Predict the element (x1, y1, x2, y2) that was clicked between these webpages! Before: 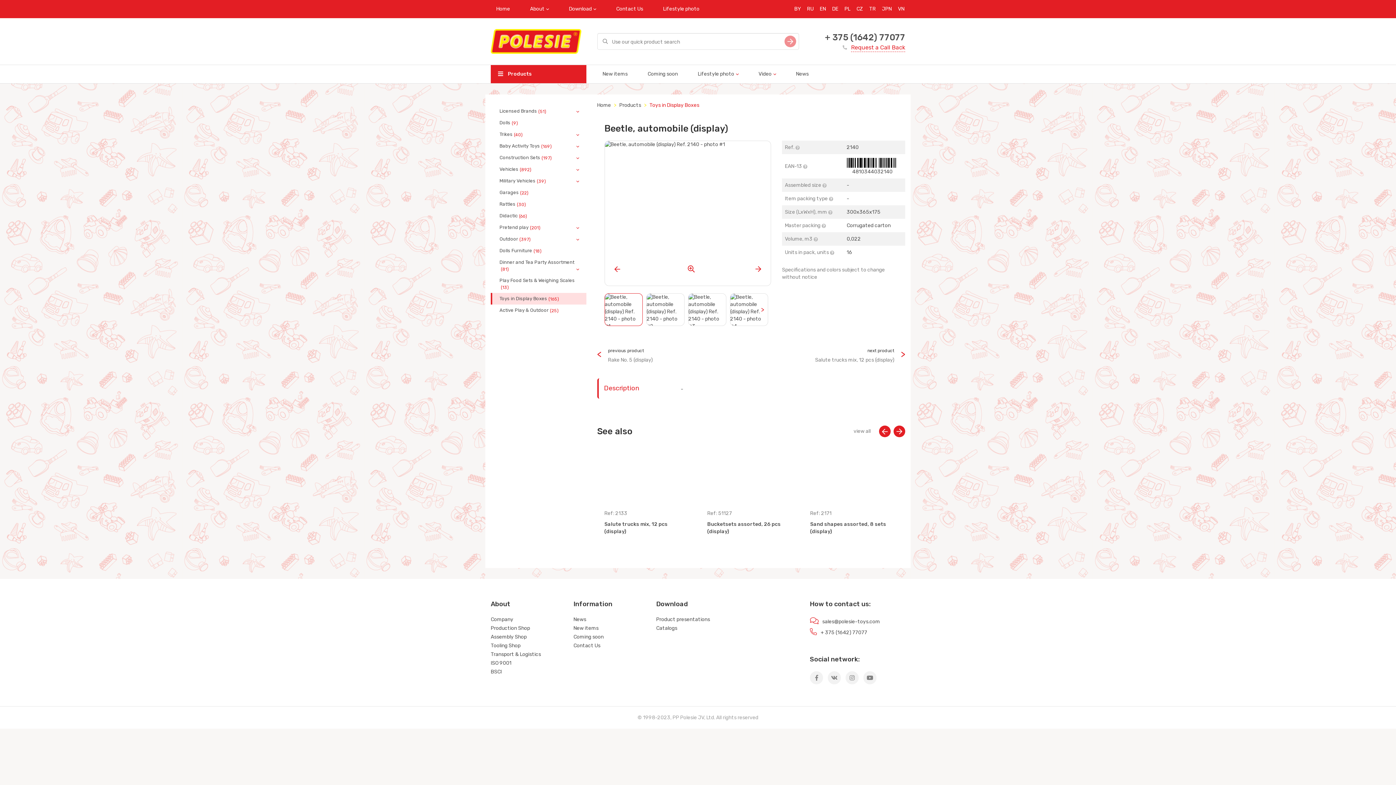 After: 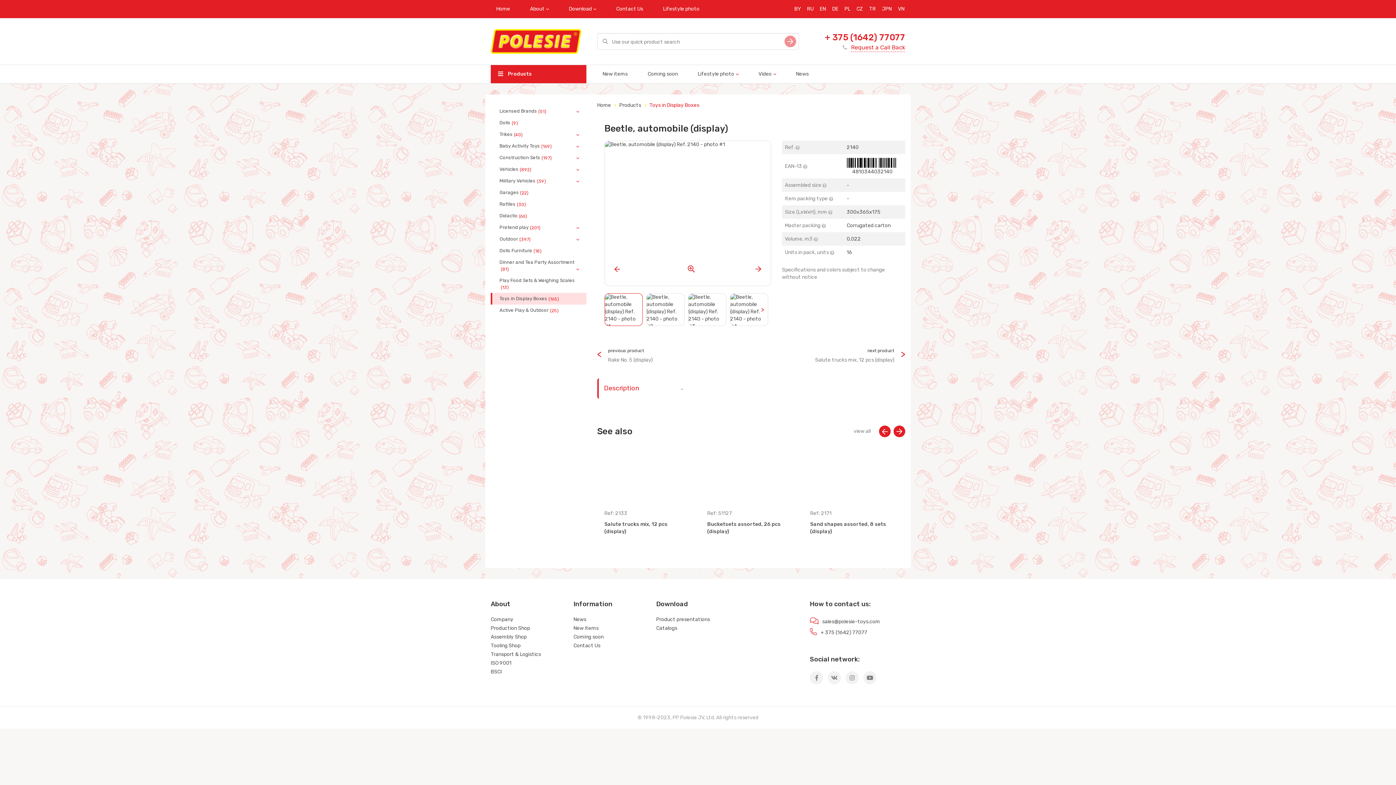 Action: bbox: (825, 32, 905, 42) label: + 375 (1642) 77077